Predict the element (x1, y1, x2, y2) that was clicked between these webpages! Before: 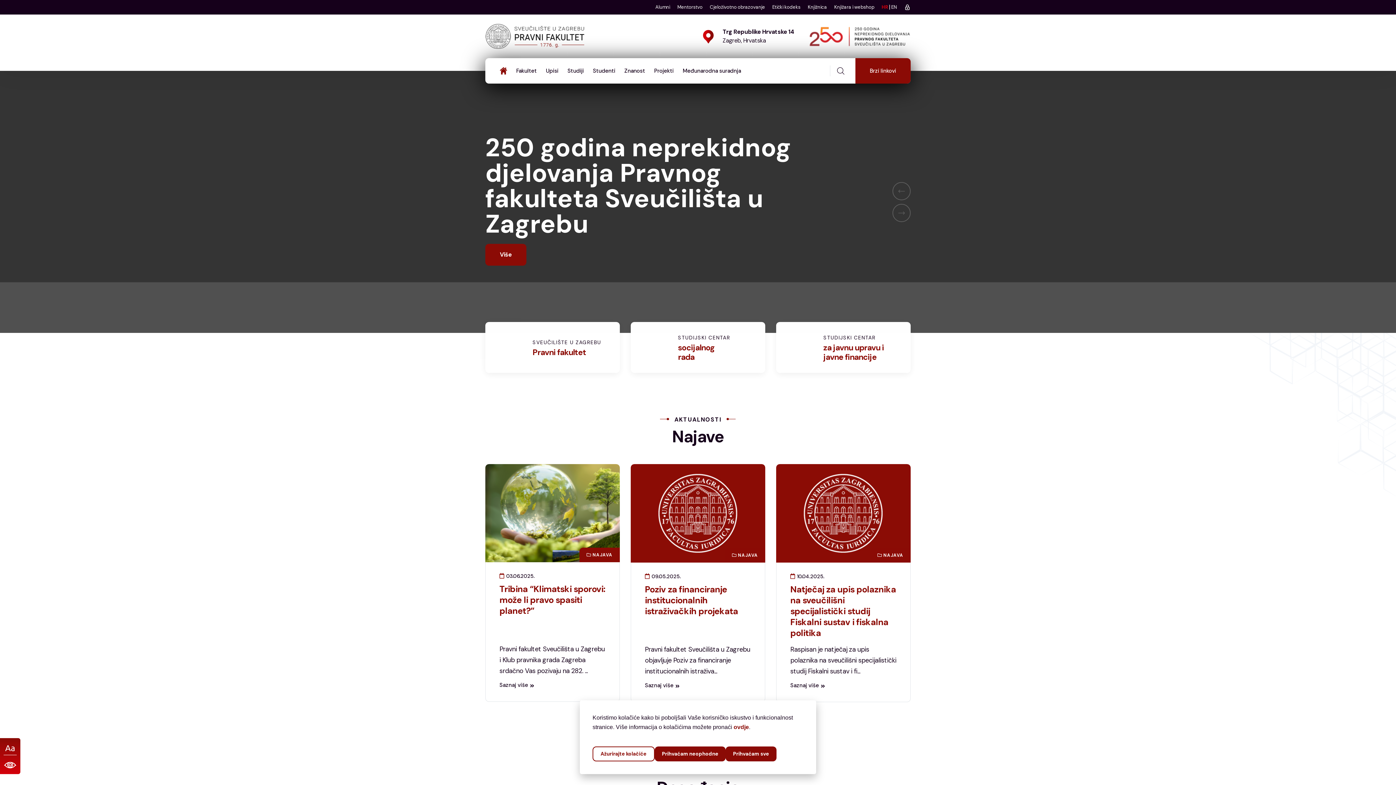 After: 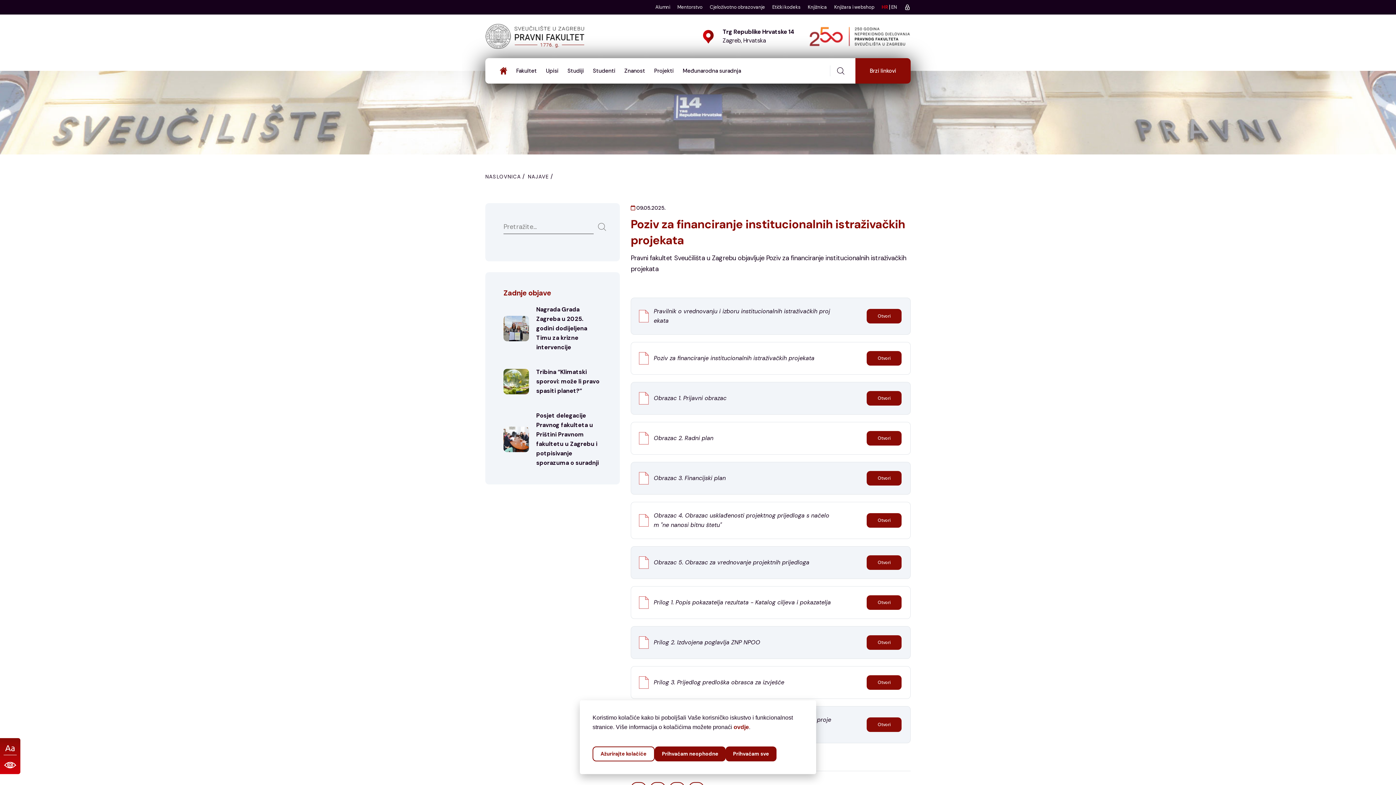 Action: bbox: (645, 522, 680, 529) label:  09.05.2025.